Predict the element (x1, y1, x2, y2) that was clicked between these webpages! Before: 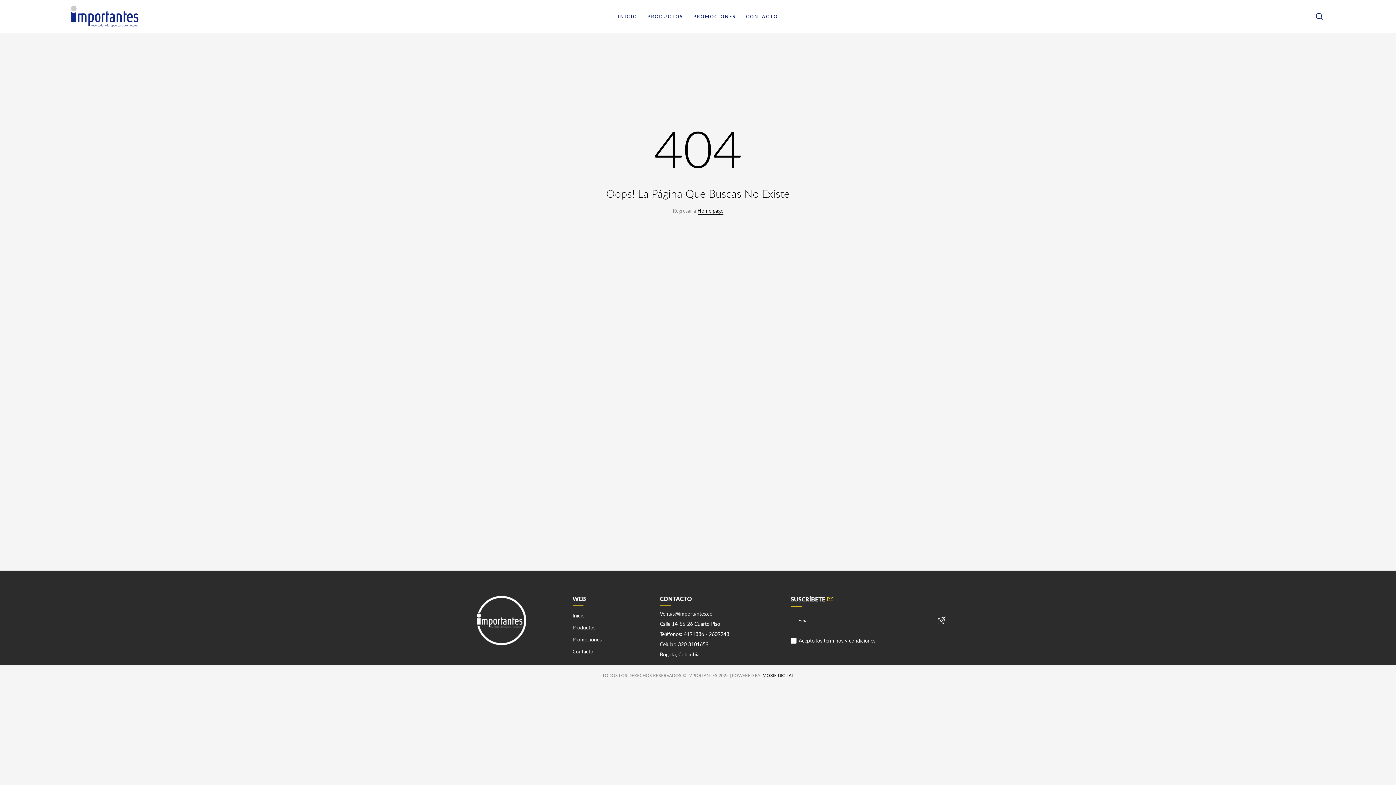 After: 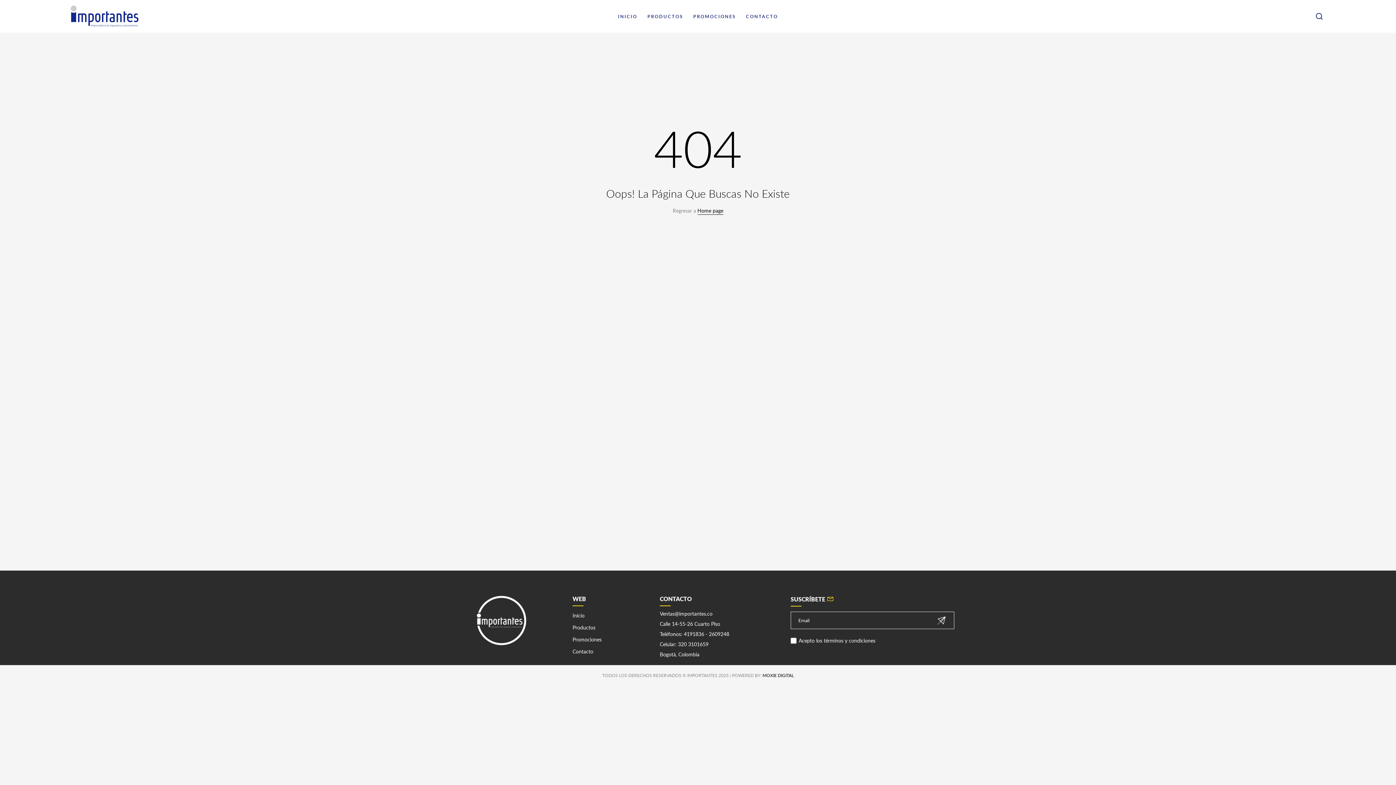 Action: bbox: (762, 673, 794, 678) label: MOXIE DIGITAL